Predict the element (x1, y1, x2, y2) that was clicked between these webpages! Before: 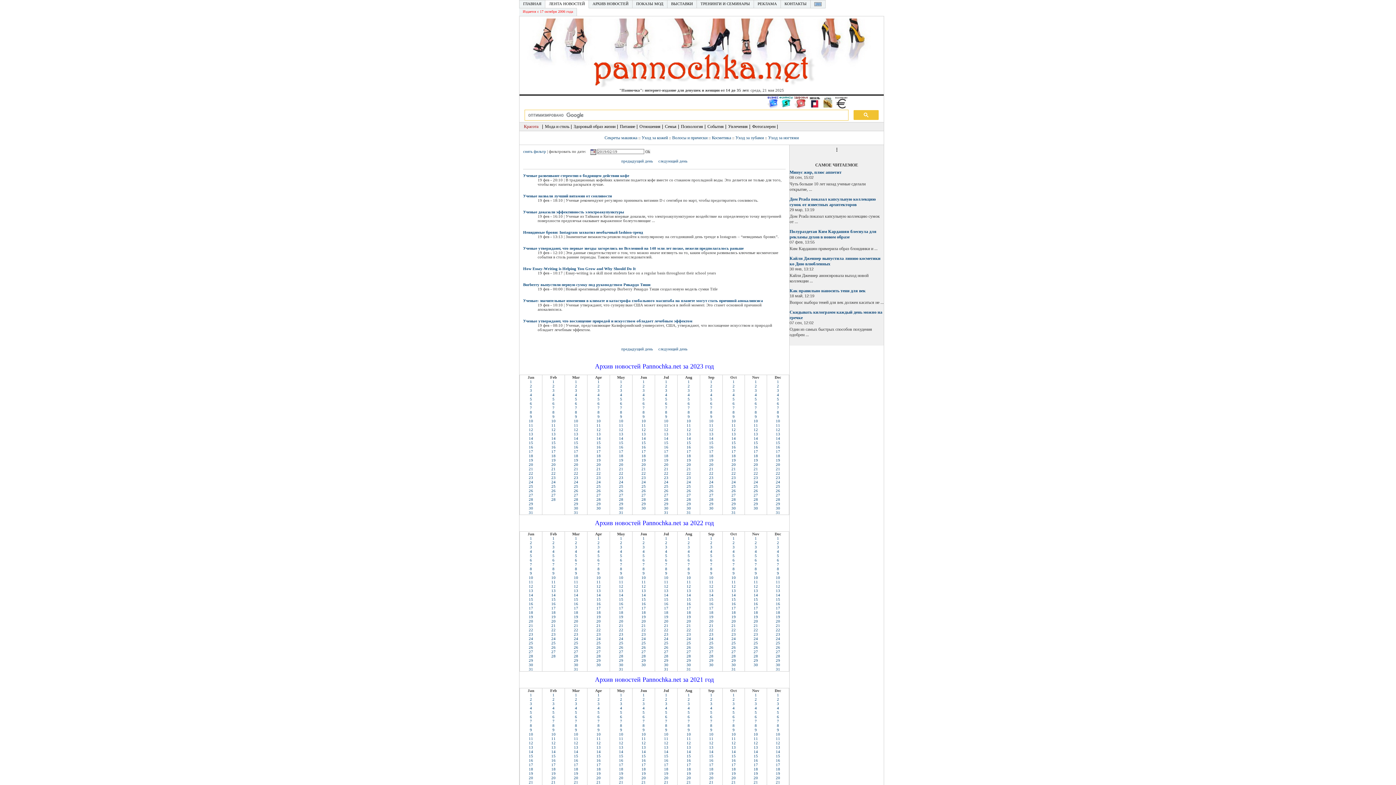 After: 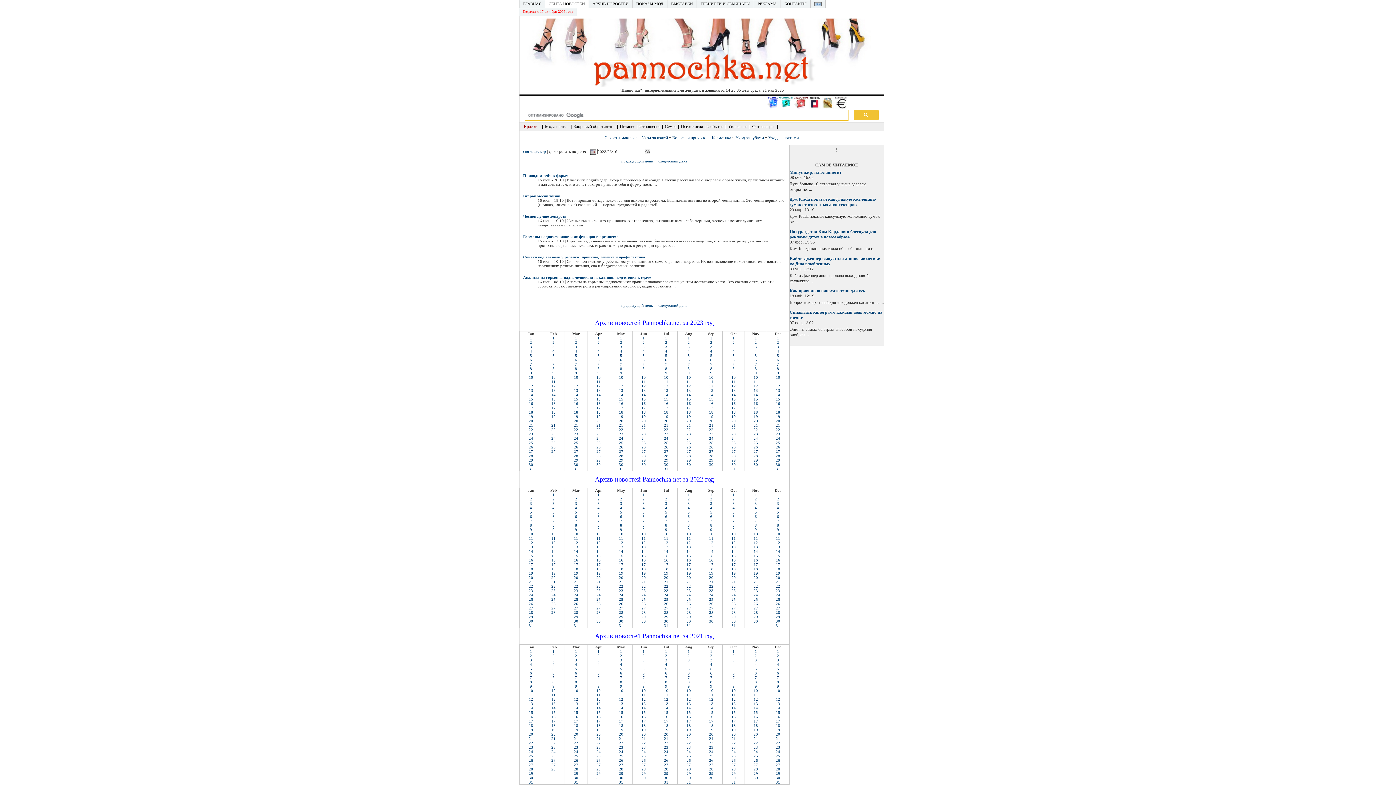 Action: bbox: (641, 444, 646, 449) label: 16